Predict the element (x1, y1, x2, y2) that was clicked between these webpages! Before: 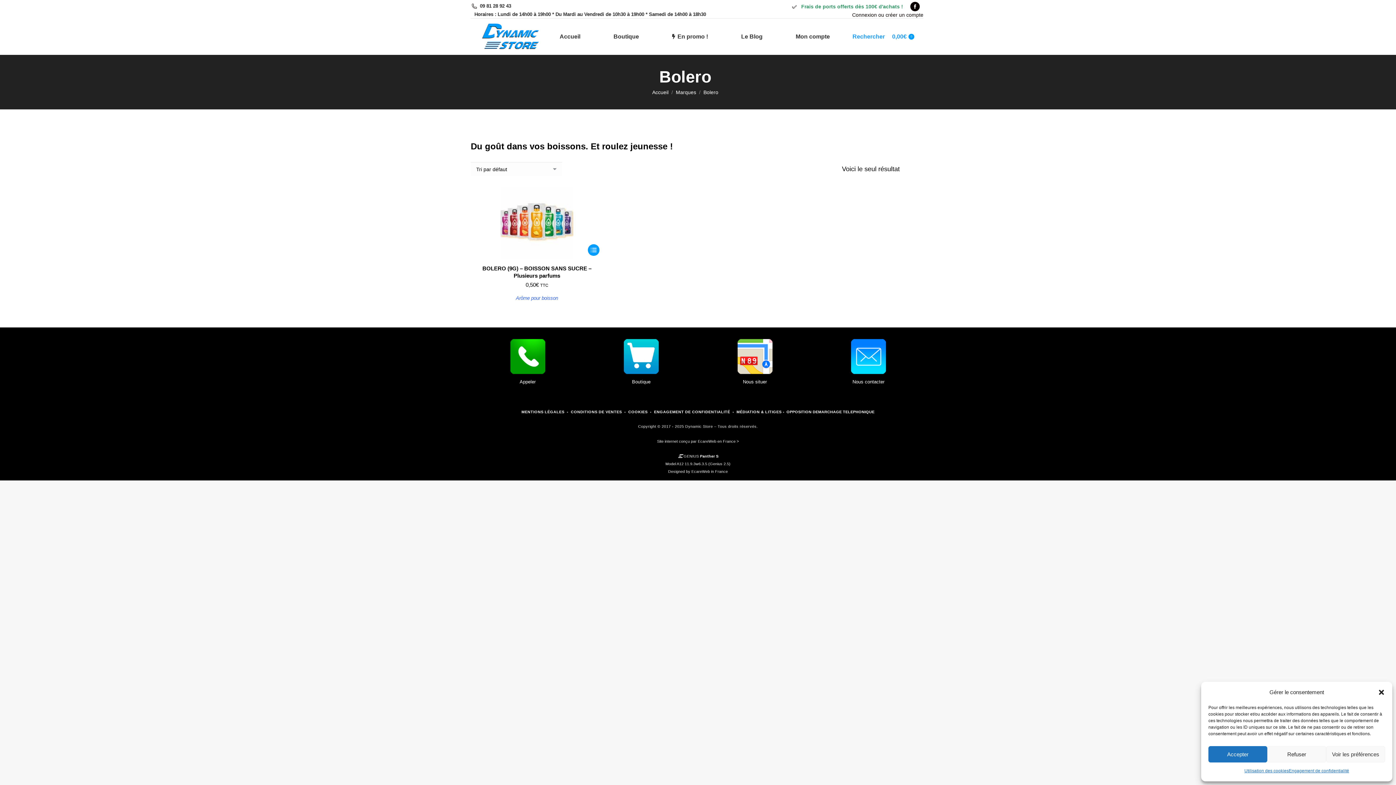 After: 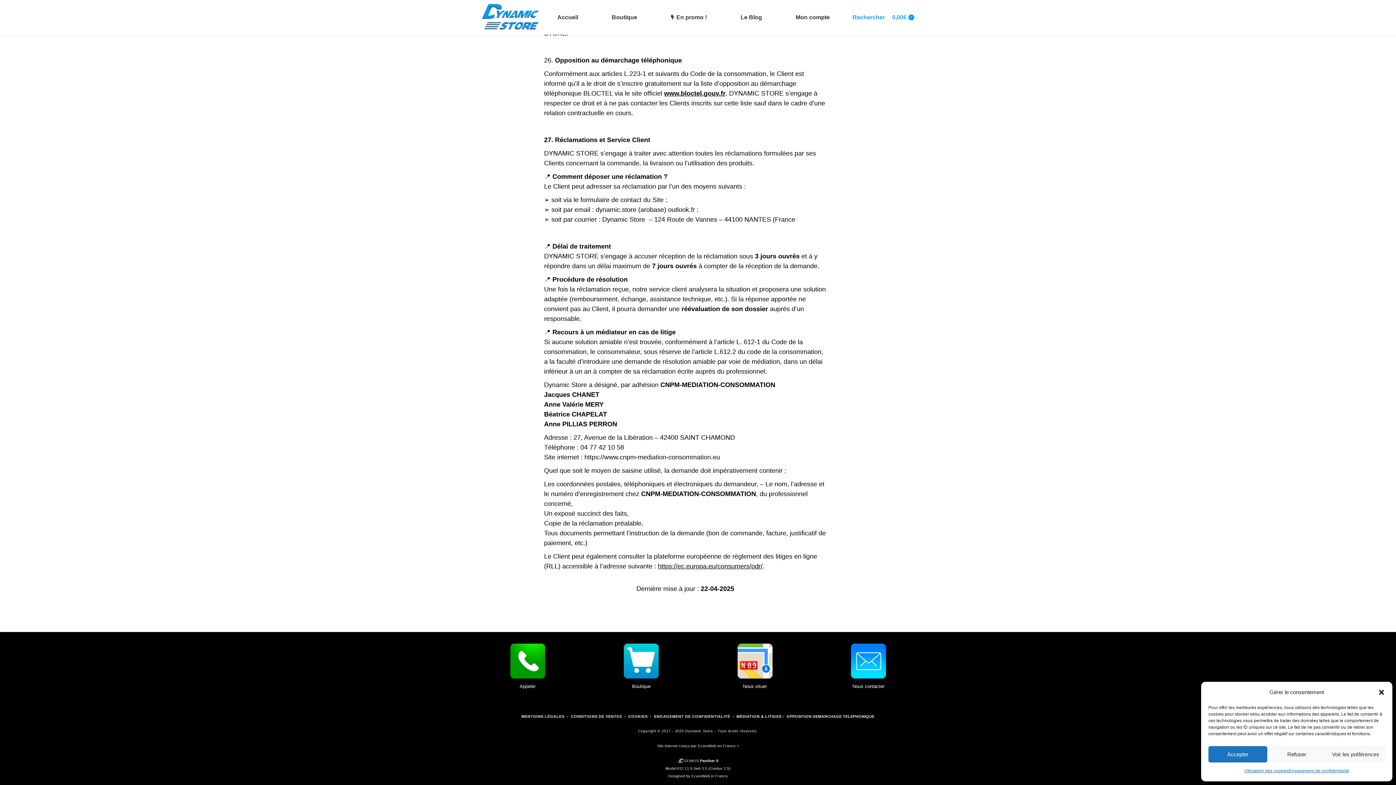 Action: bbox: (786, 408, 874, 414) label: OPPOSITION DEMARCHAGE TELEPHONIQUE